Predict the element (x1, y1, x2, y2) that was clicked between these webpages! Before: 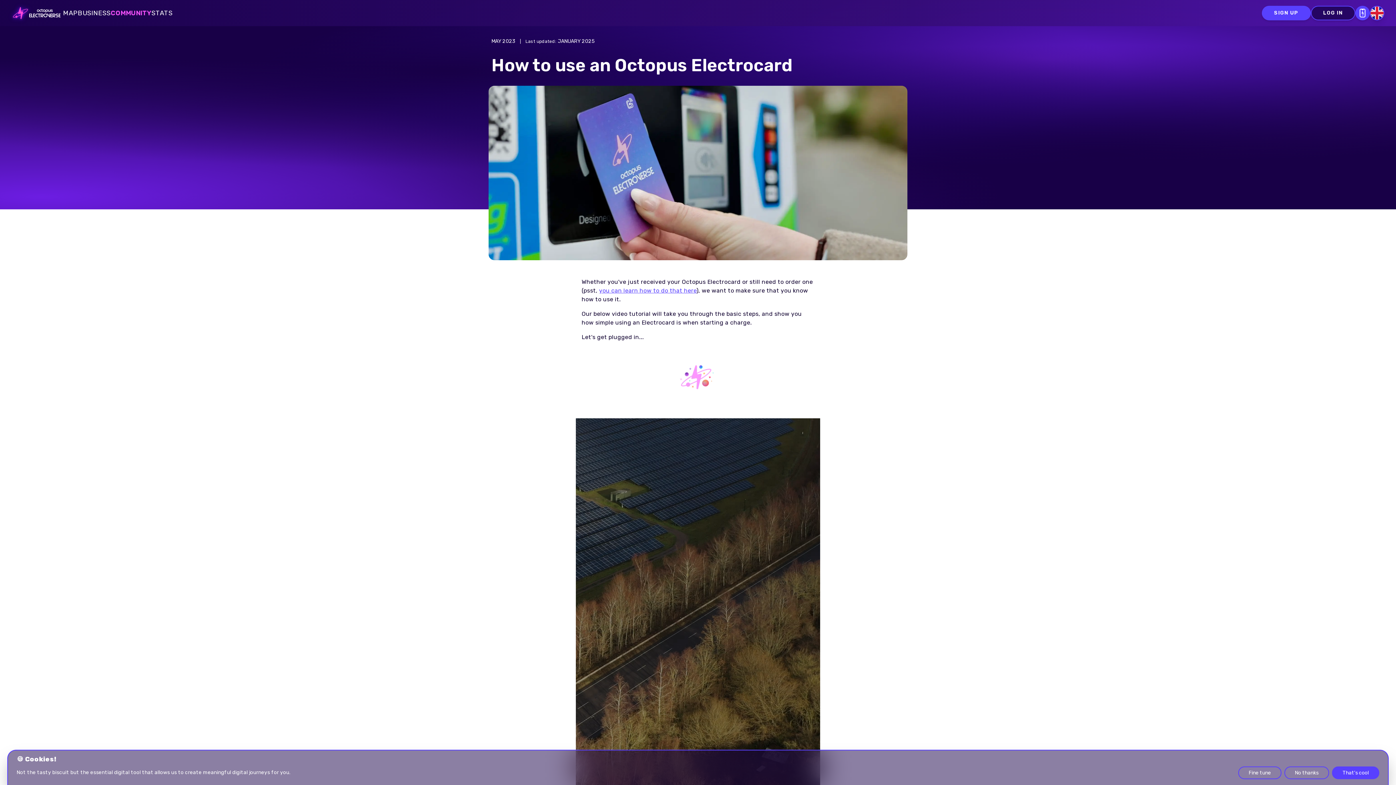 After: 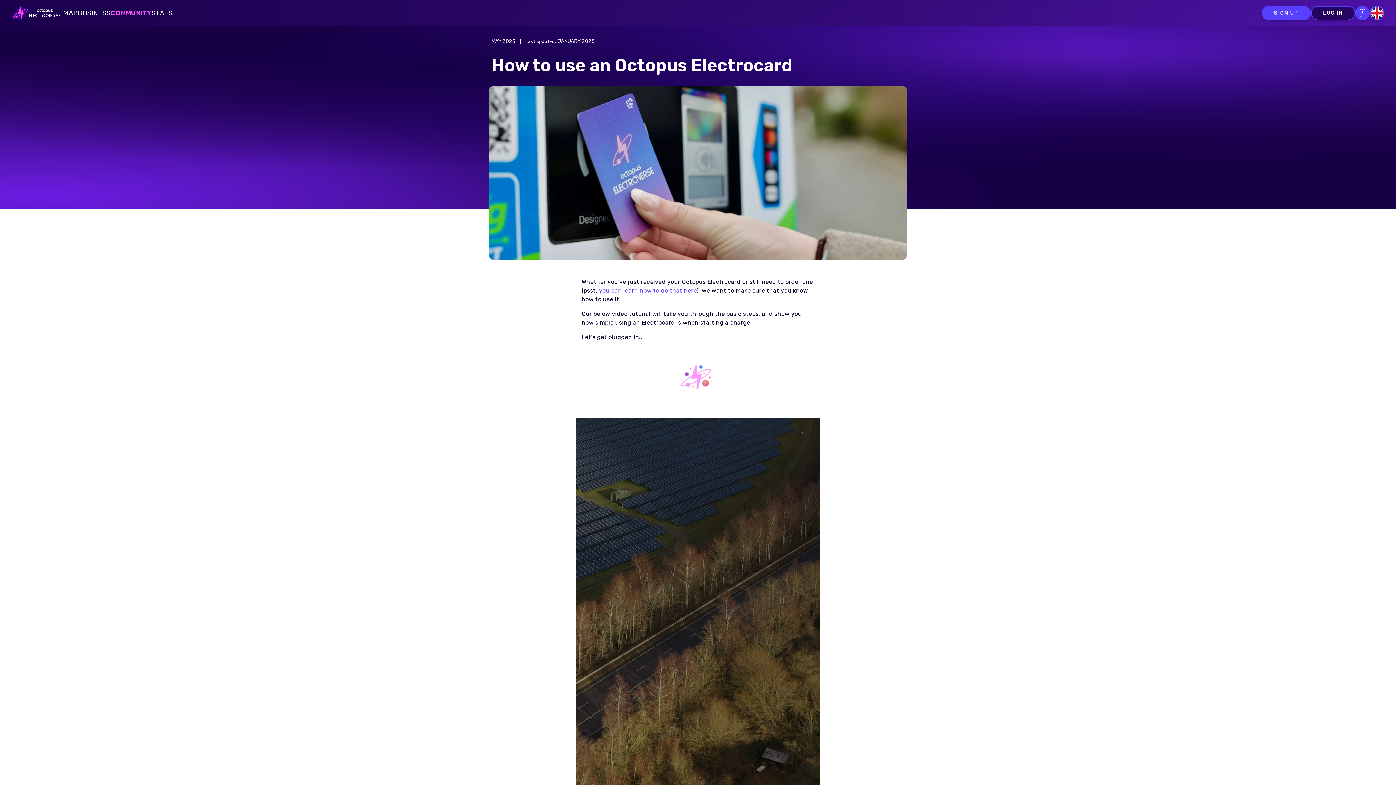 Action: label: That's cool bbox: (1332, 766, 1379, 779)